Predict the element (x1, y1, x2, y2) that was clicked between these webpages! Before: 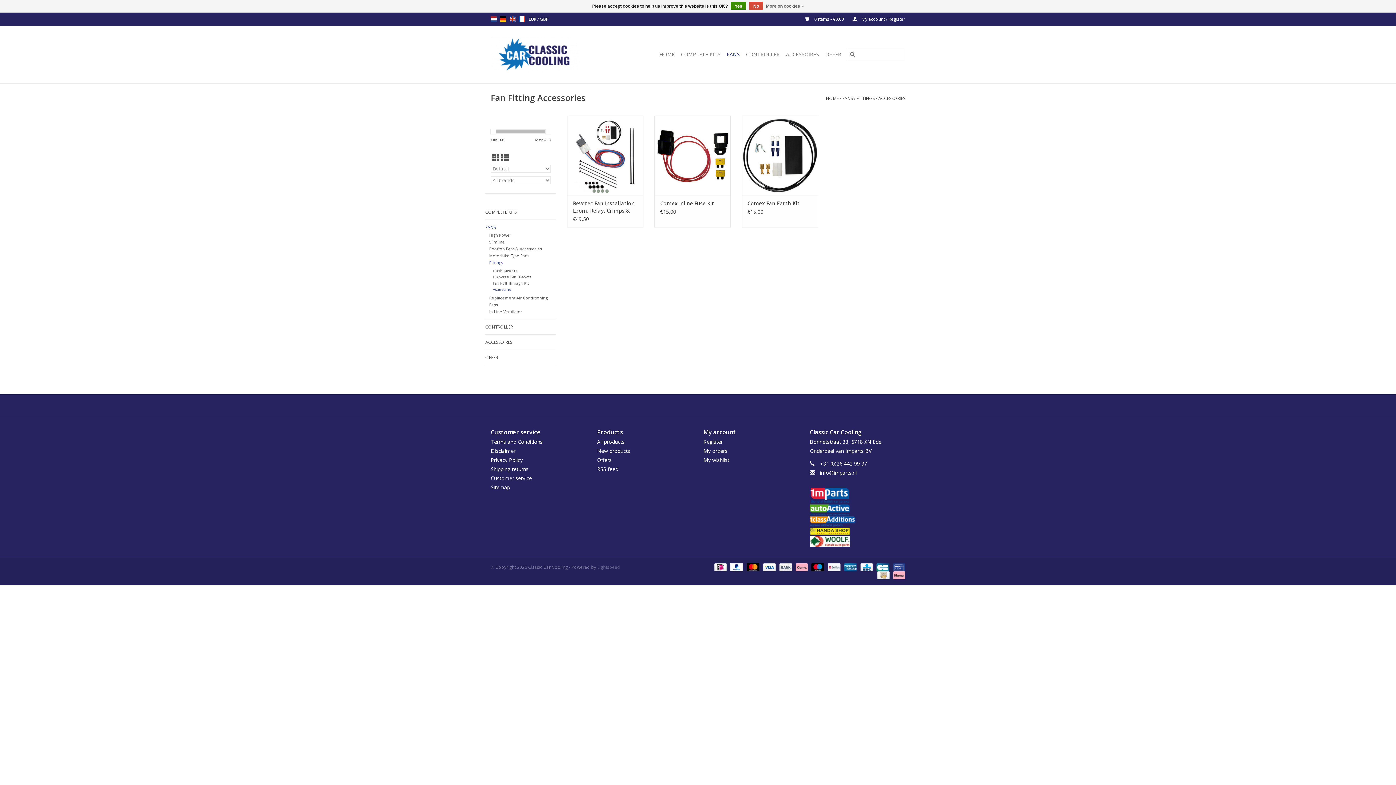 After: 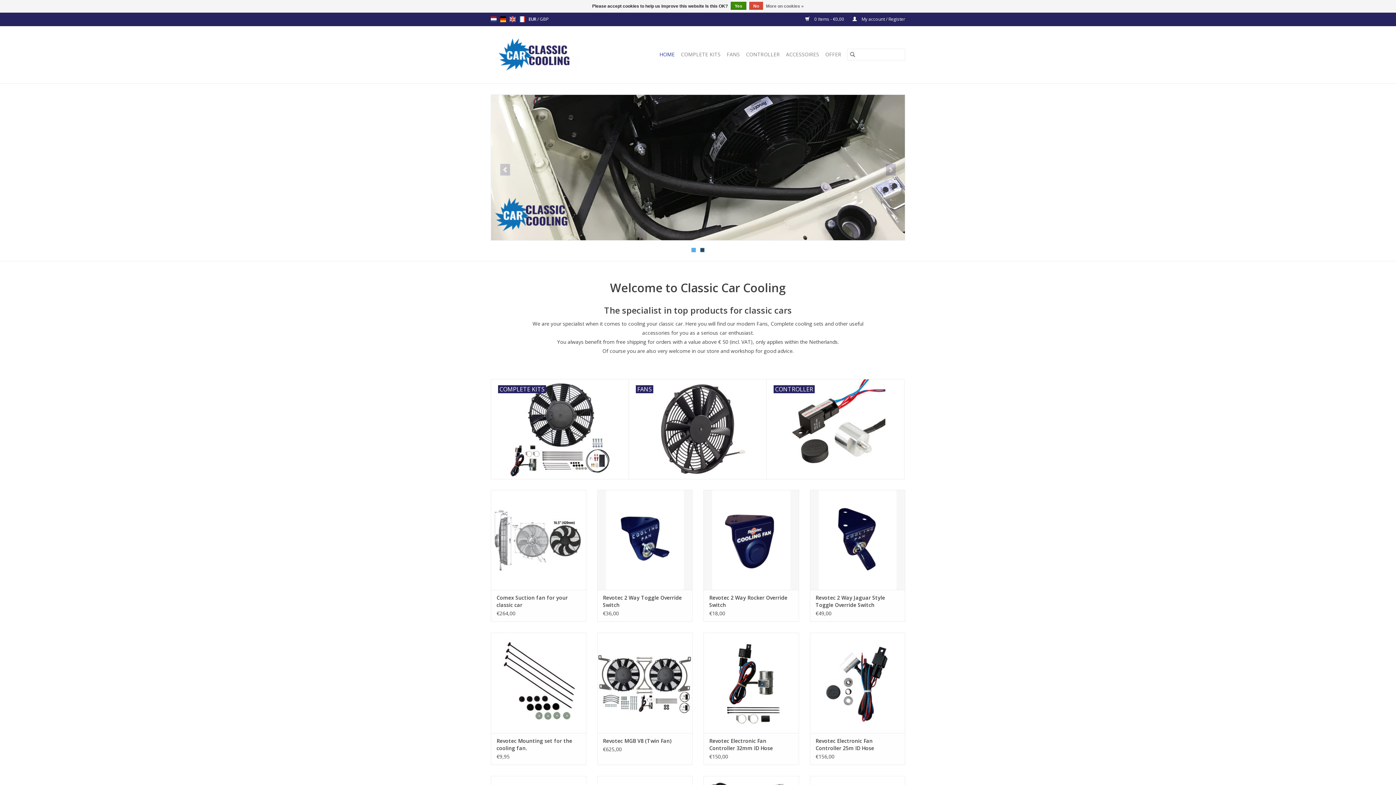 Action: bbox: (841, 564, 858, 570) label:  